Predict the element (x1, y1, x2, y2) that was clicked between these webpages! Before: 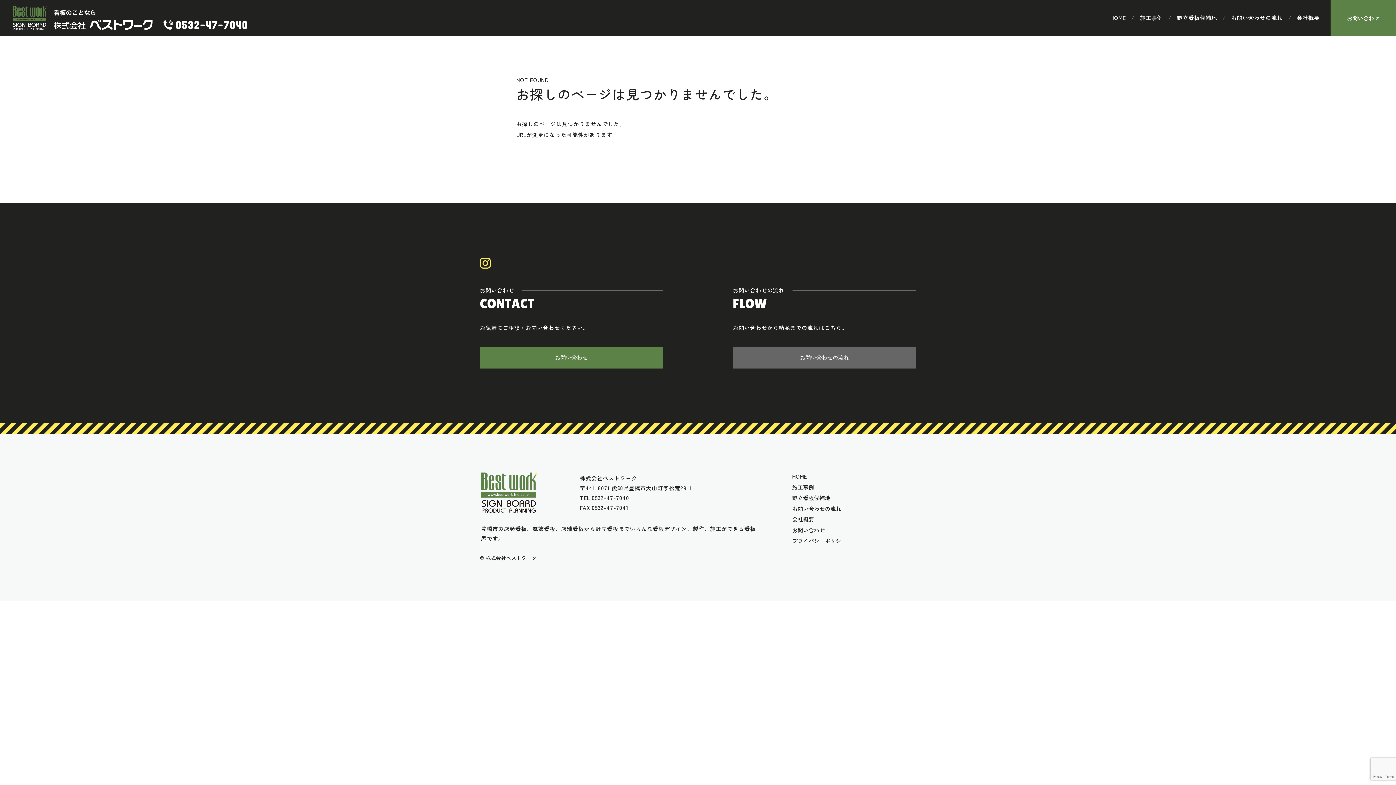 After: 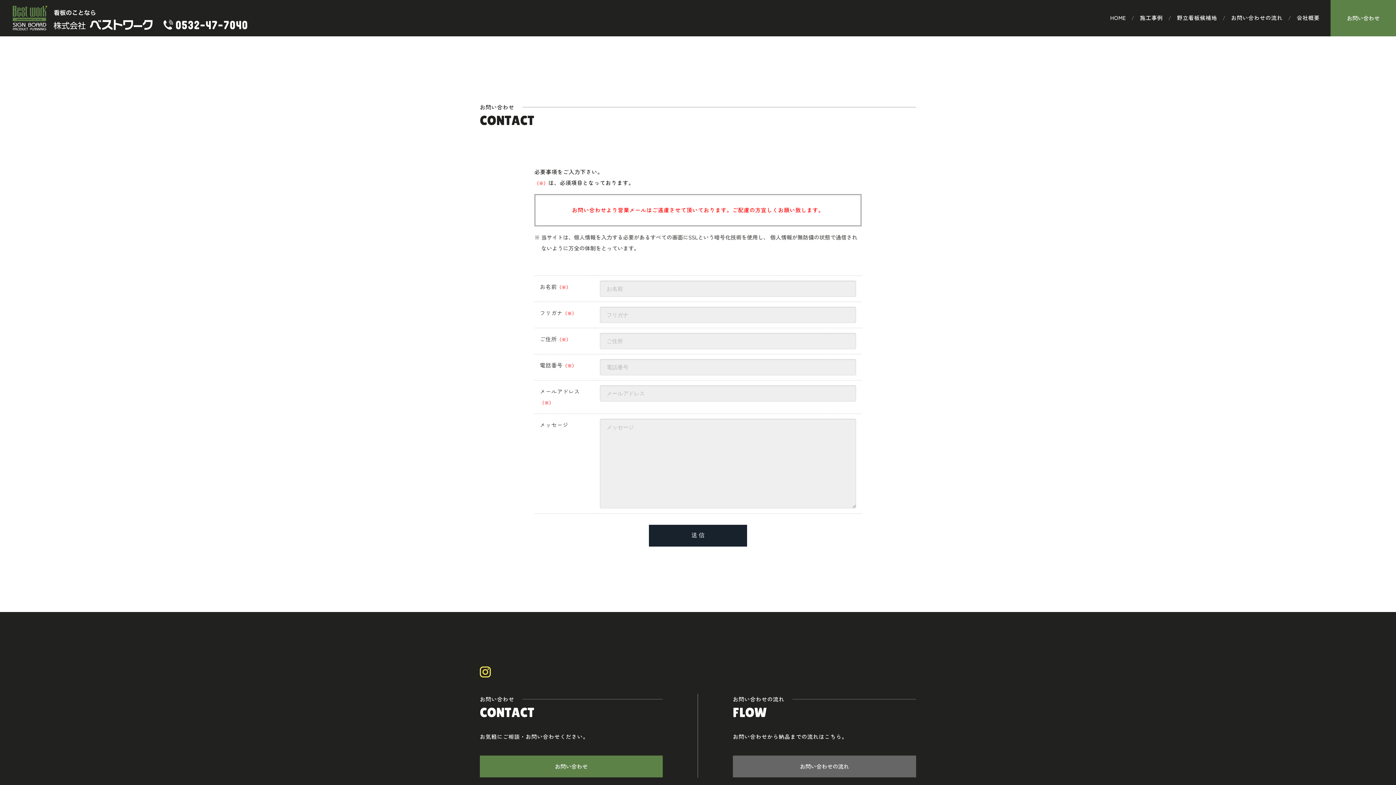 Action: bbox: (480, 346, 662, 368) label: お問い合わせ